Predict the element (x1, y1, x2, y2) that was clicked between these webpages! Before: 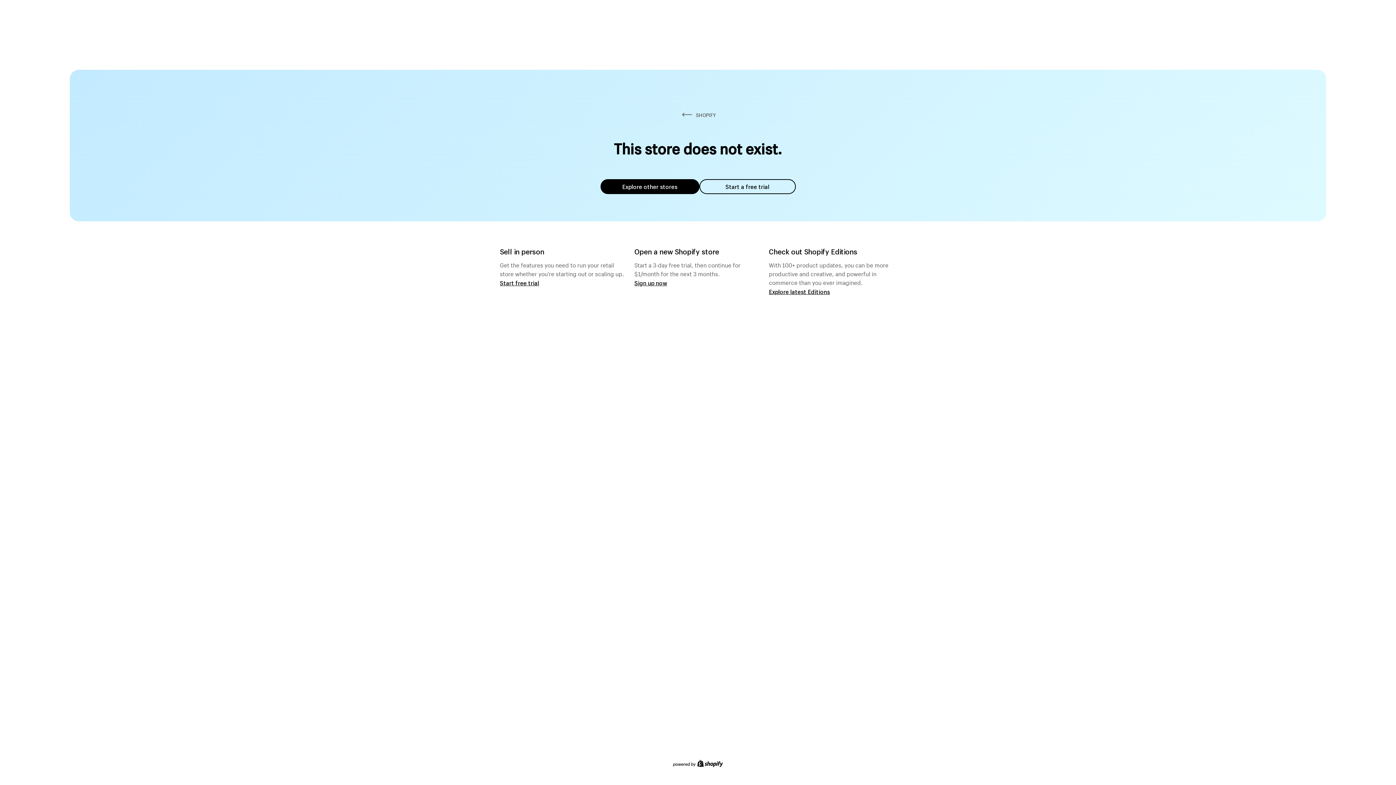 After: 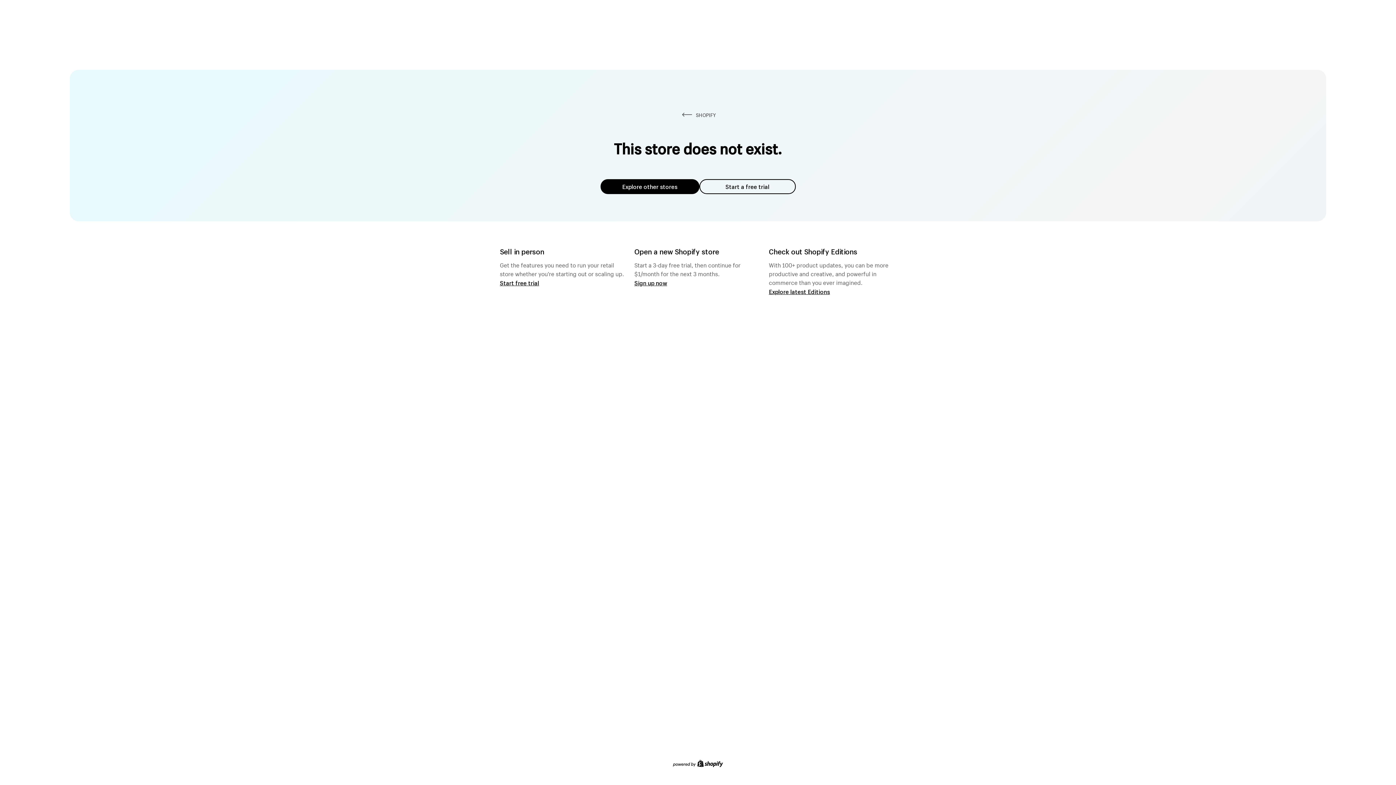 Action: bbox: (600, 179, 699, 194) label: Explore other stores